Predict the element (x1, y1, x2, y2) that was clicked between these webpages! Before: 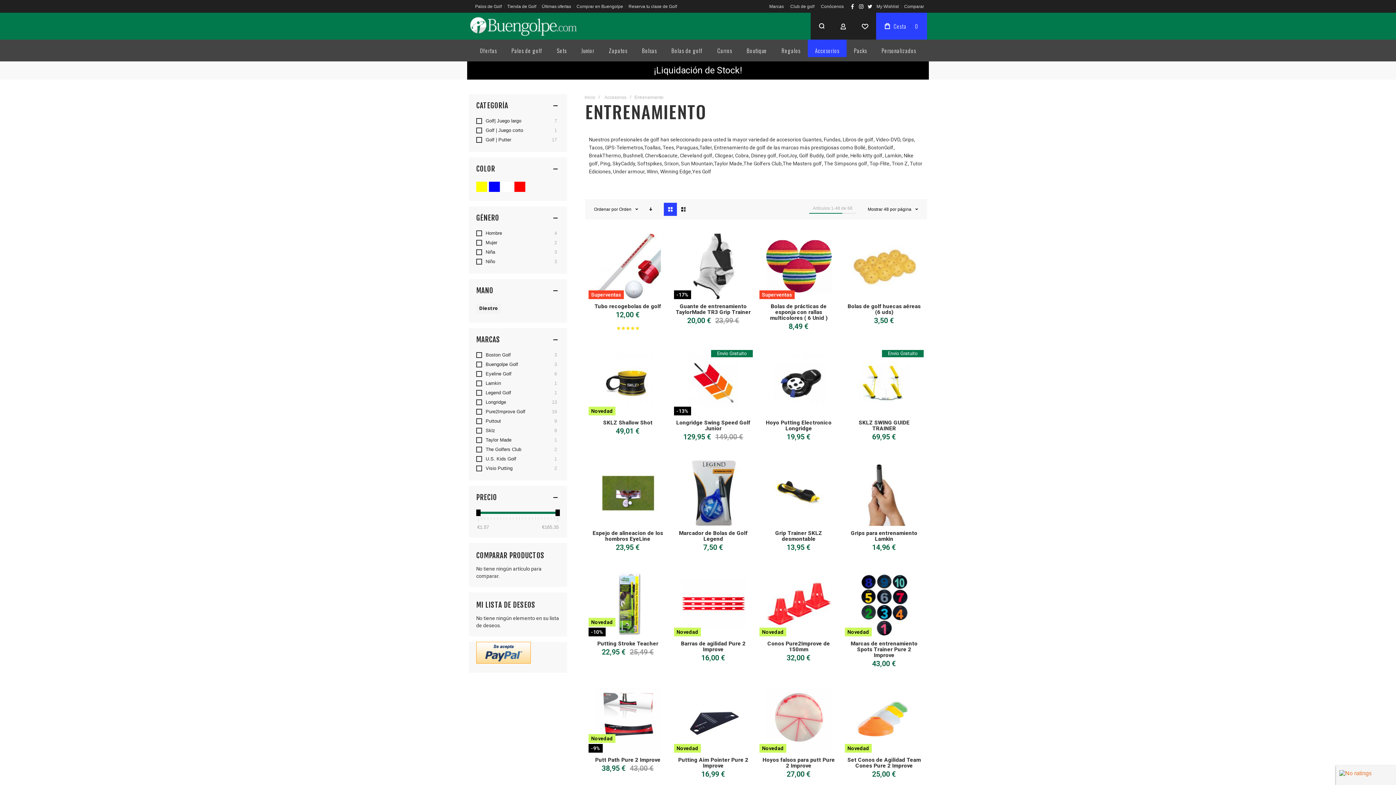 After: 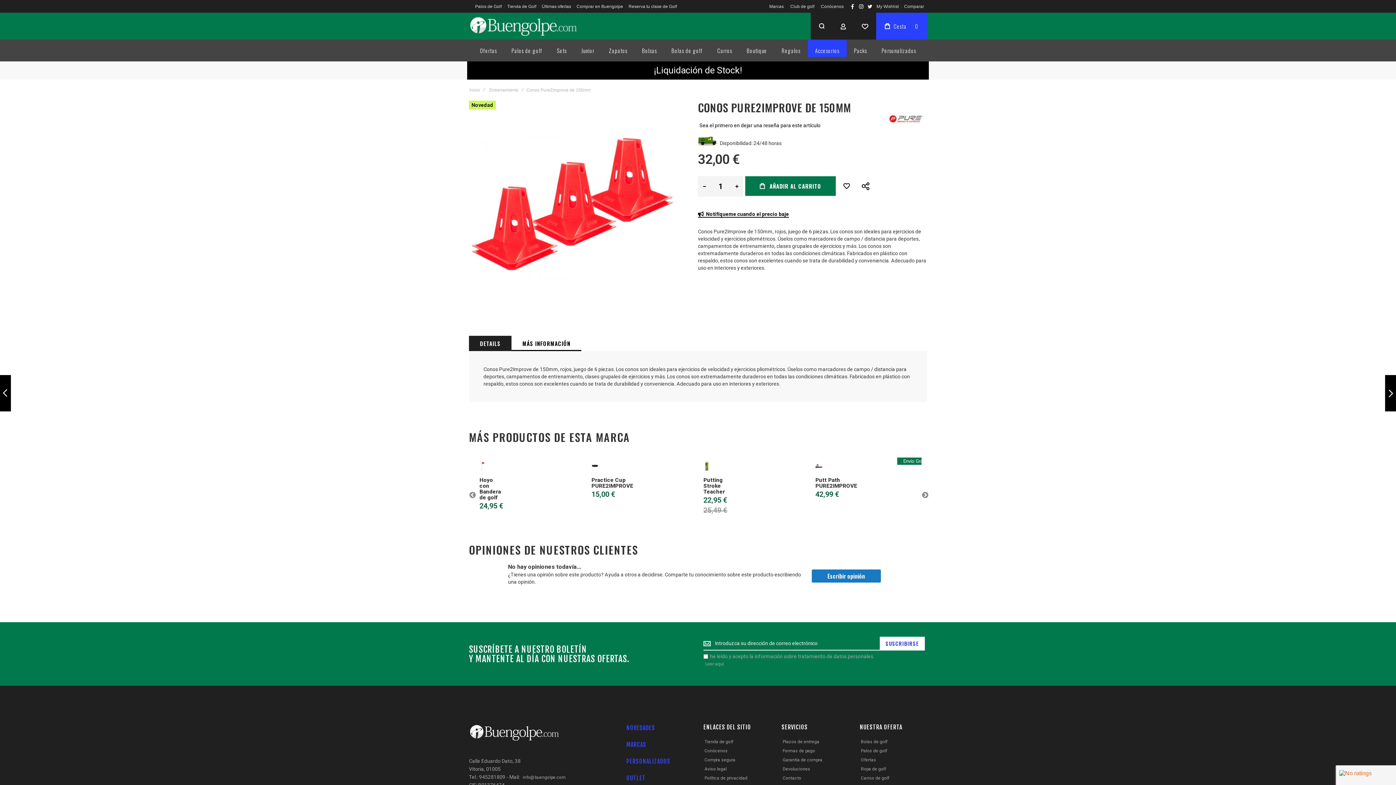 Action: label: Conos Pure2Improve de 150mm bbox: (759, 640, 838, 654)